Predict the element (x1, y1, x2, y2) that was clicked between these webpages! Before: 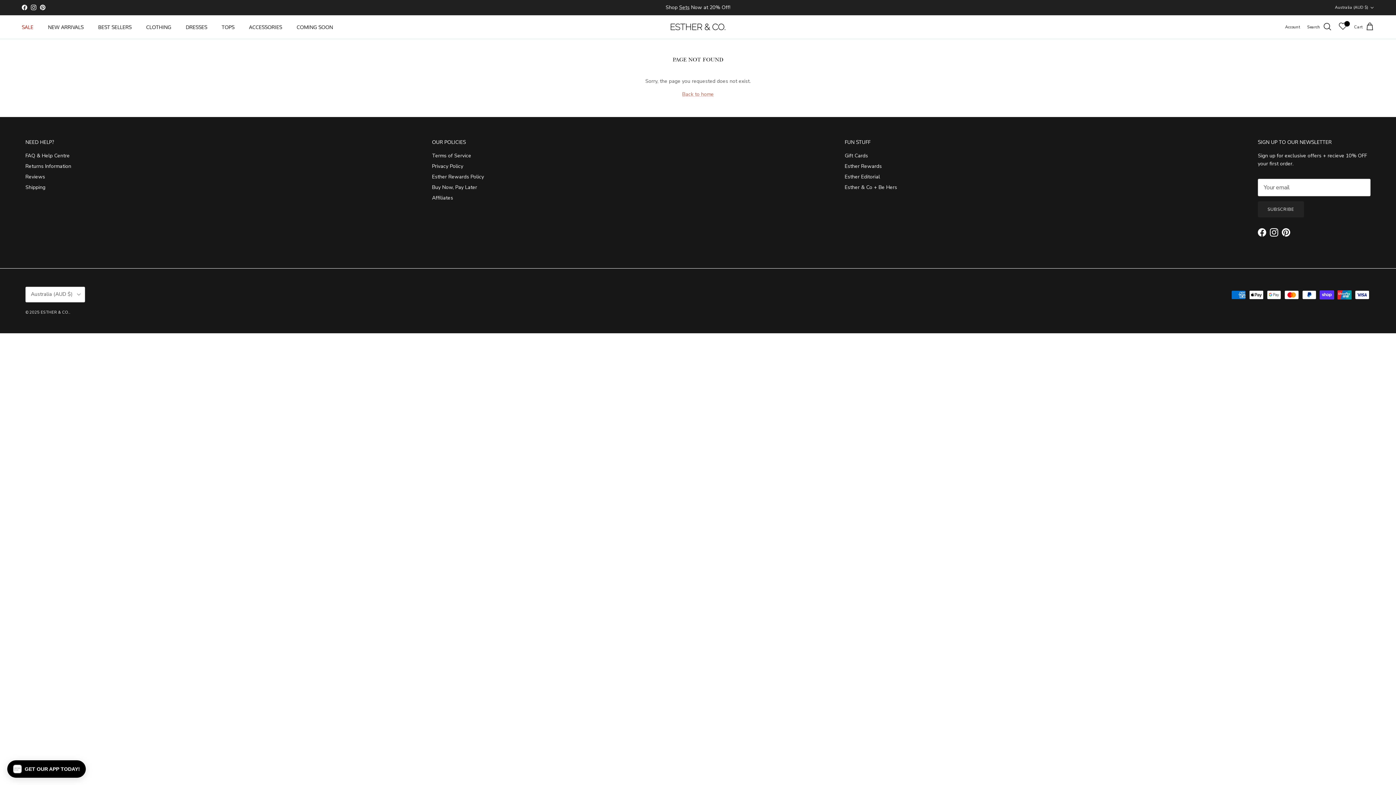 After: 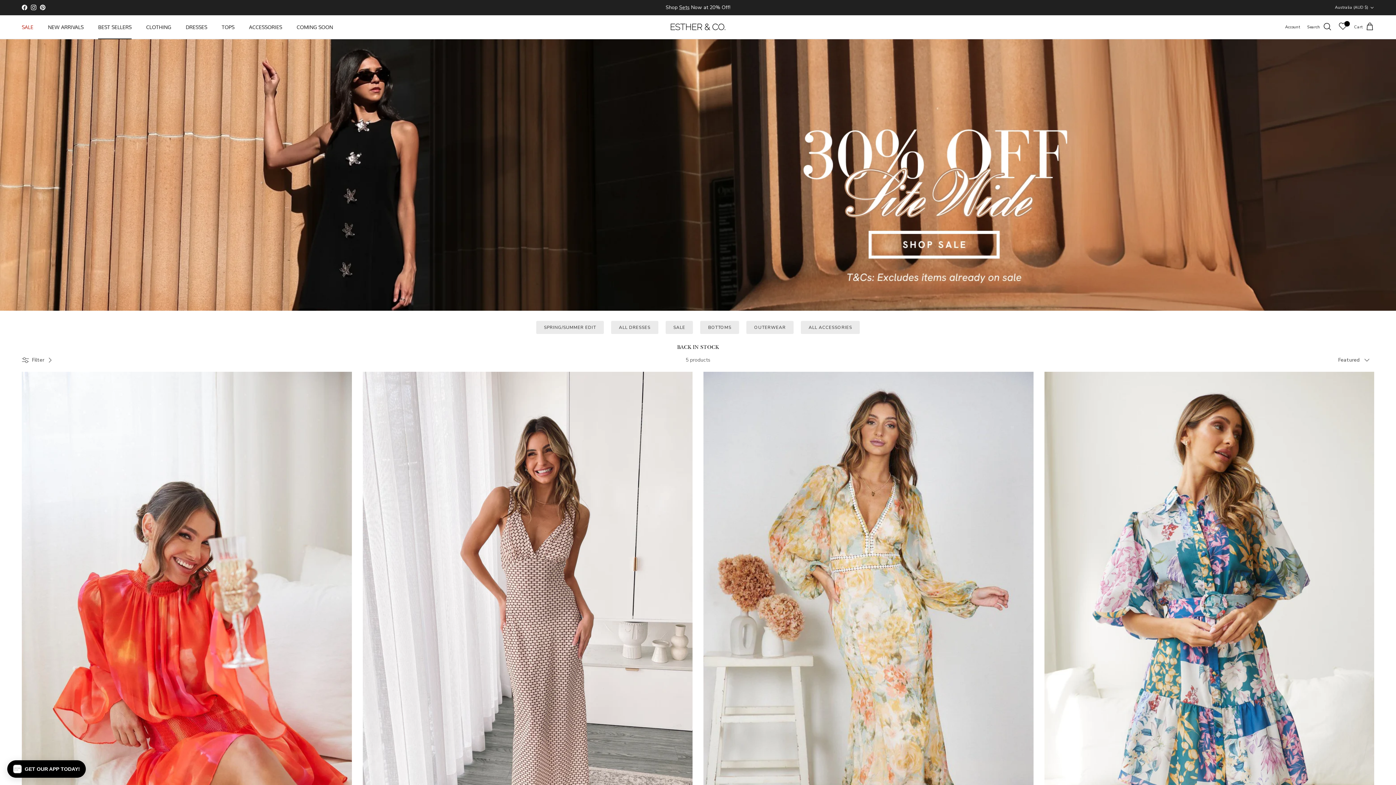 Action: label: BEST SELLERS bbox: (91, 15, 138, 38)